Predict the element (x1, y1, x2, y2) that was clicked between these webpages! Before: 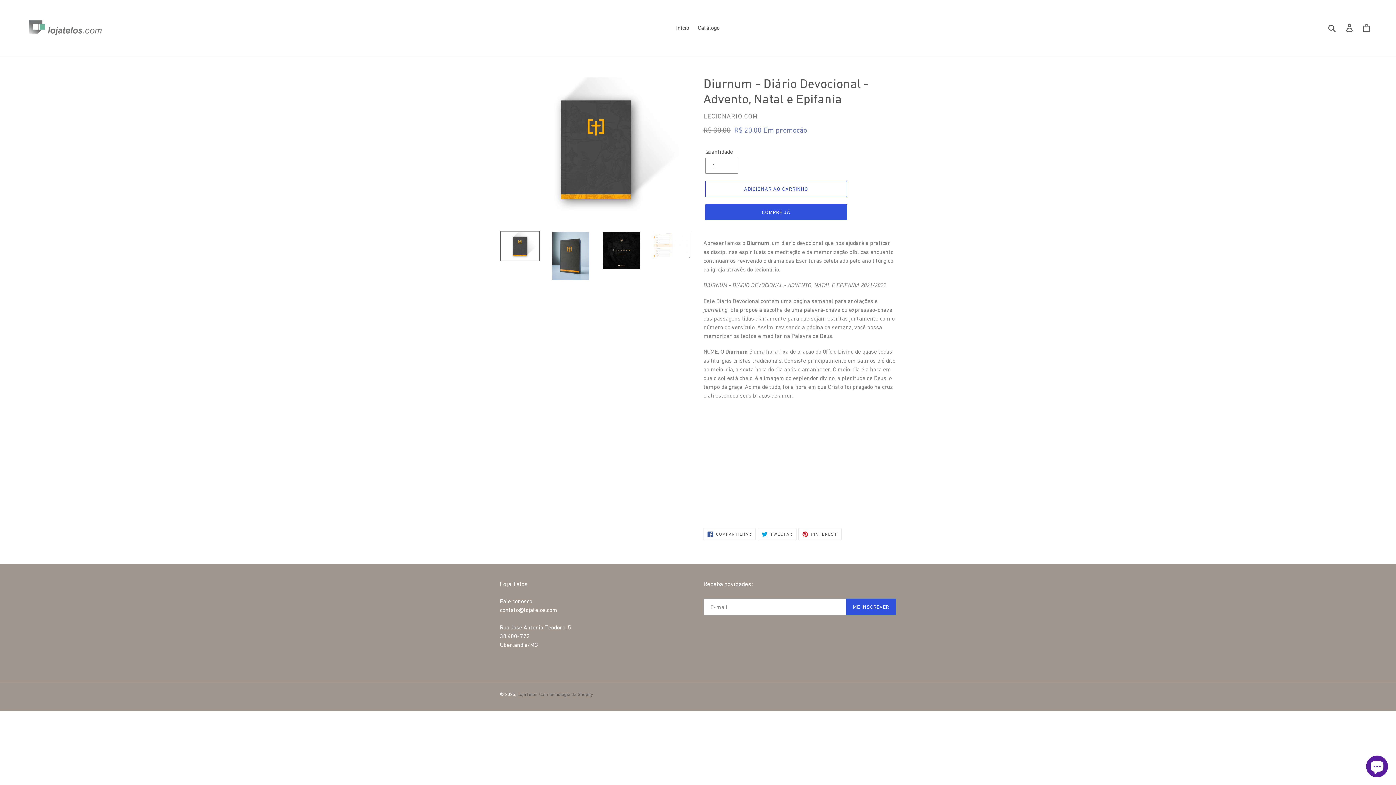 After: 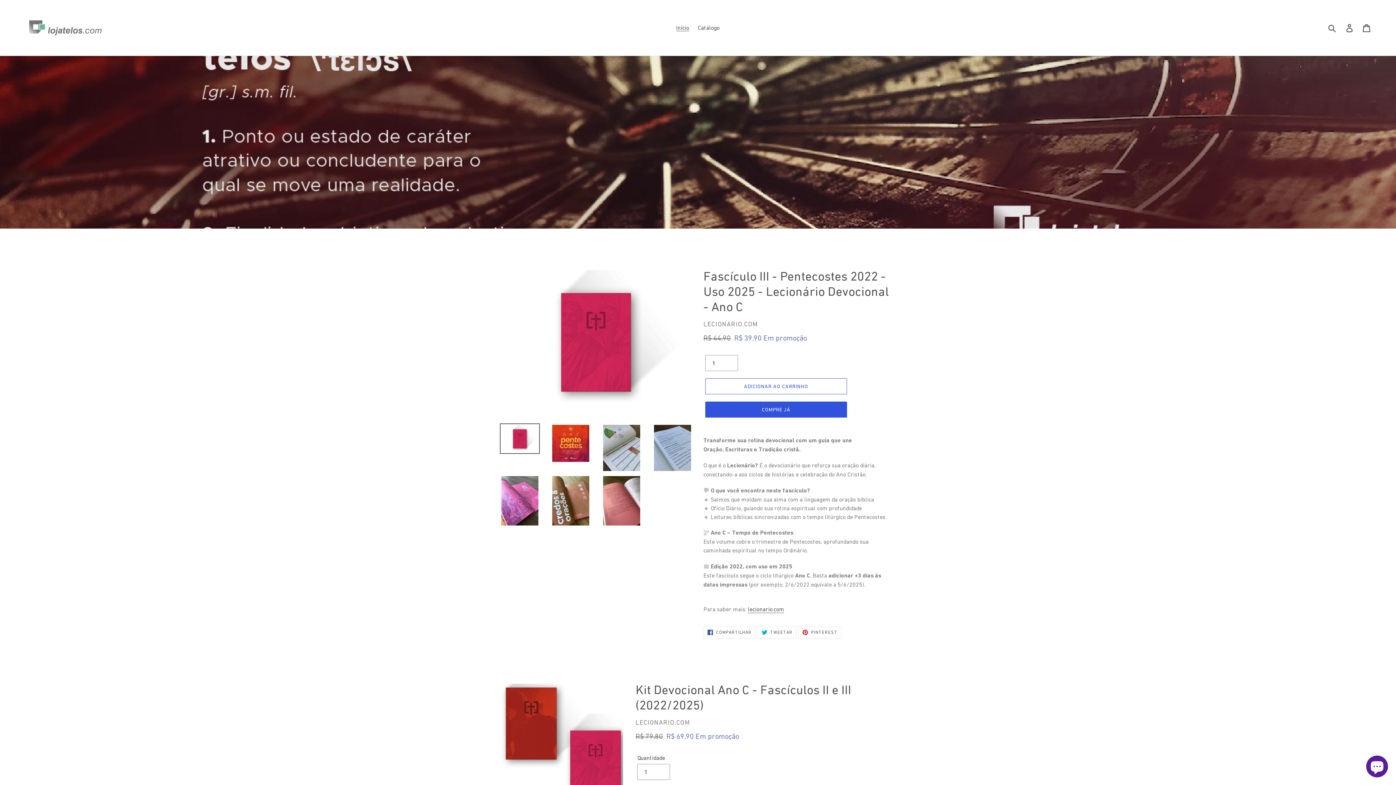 Action: bbox: (20, 5, 358, 50)